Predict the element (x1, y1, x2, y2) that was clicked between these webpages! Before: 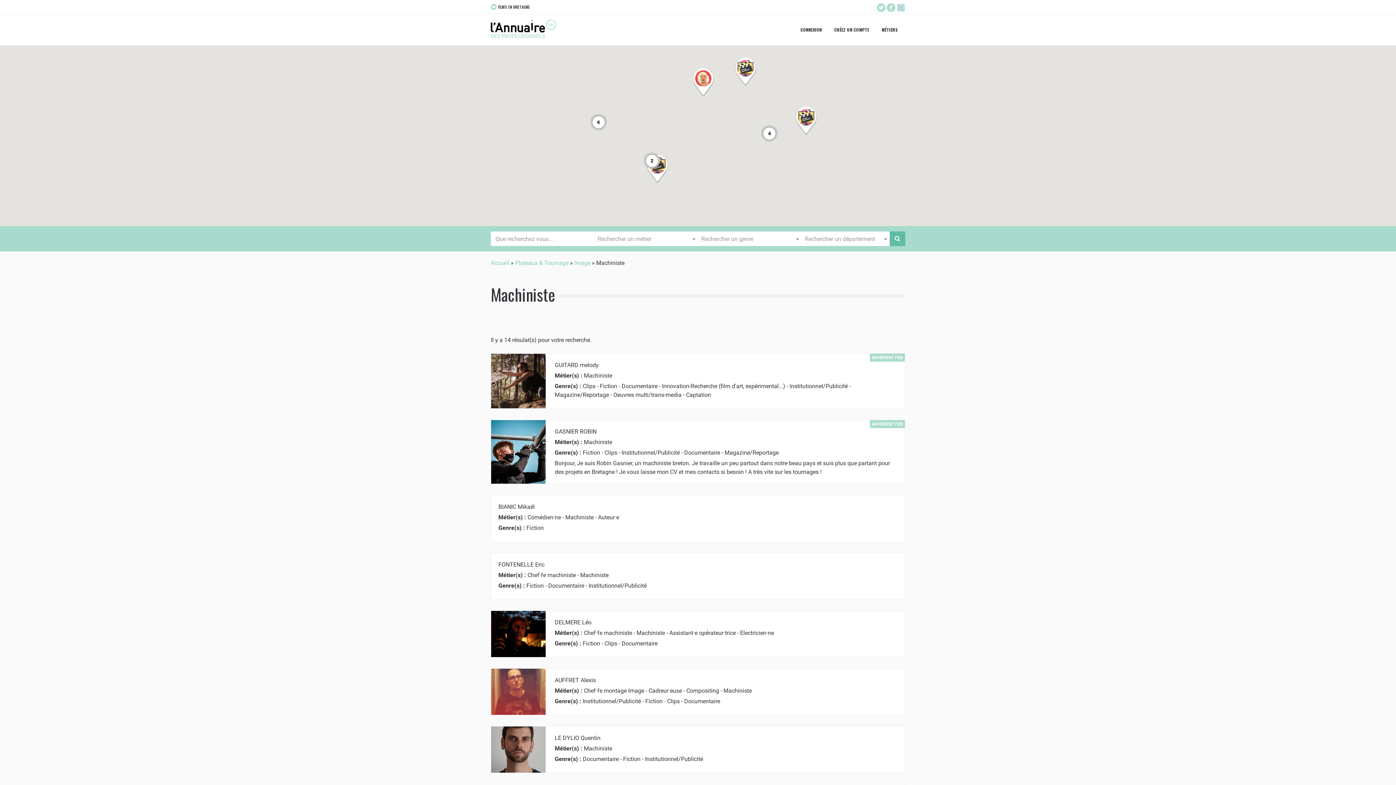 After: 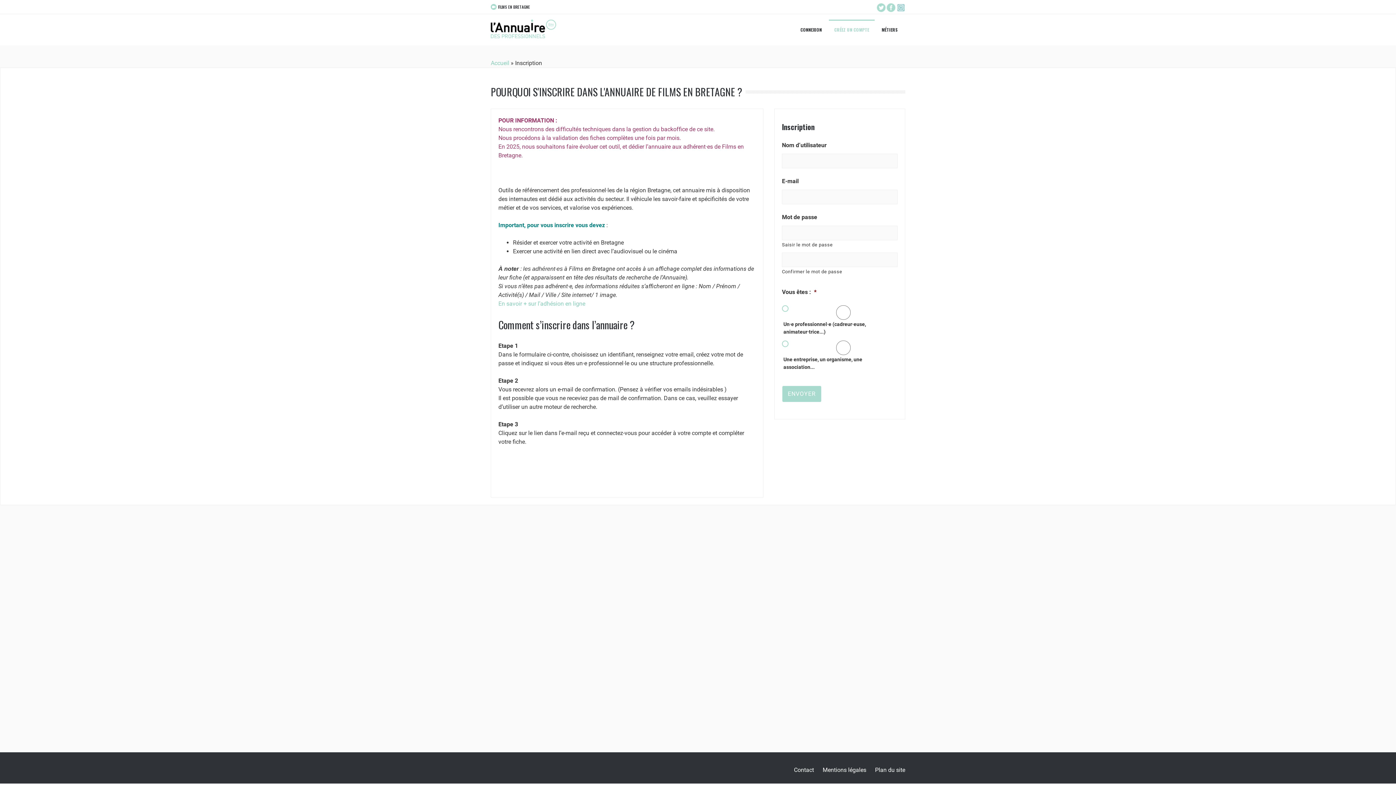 Action: label: CRÉEZ UN COMPTE bbox: (829, 19, 874, 37)